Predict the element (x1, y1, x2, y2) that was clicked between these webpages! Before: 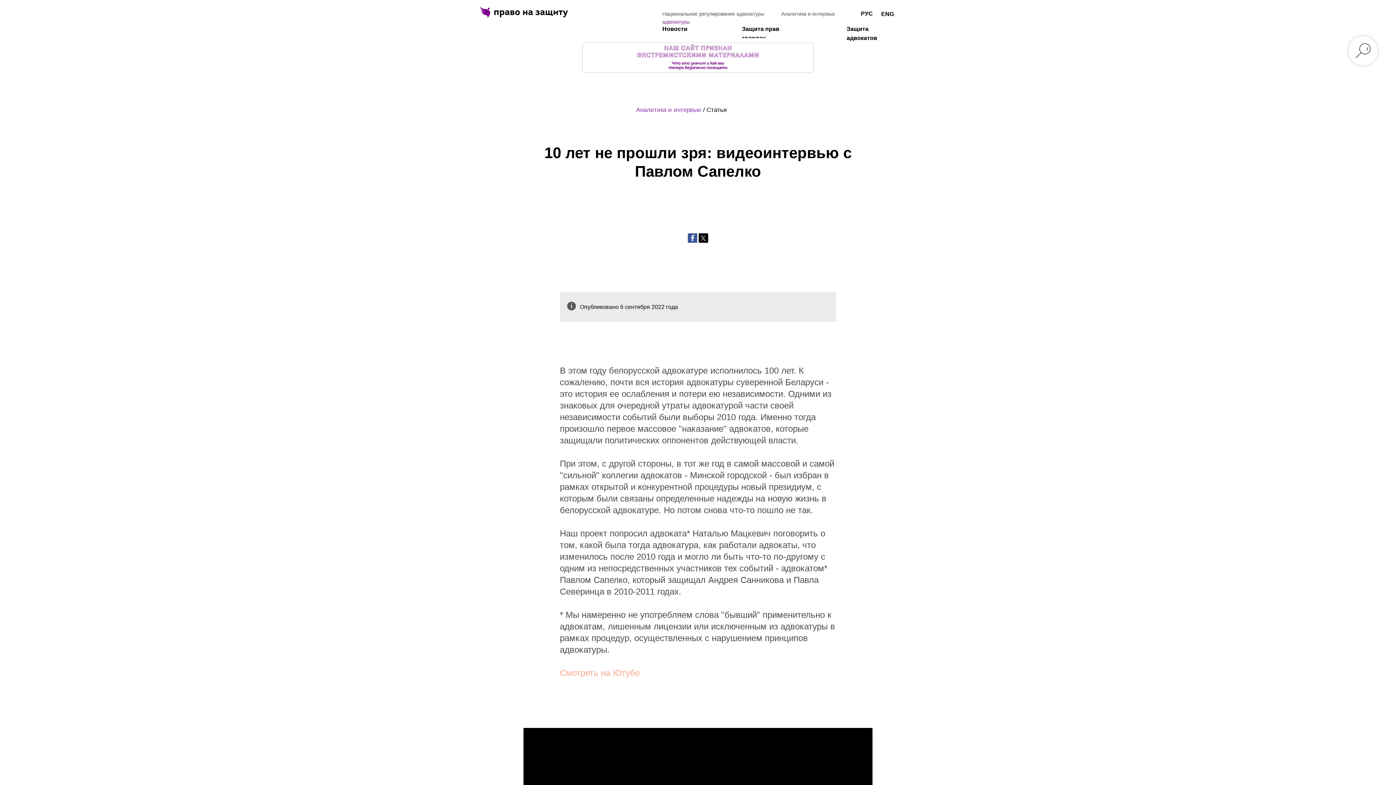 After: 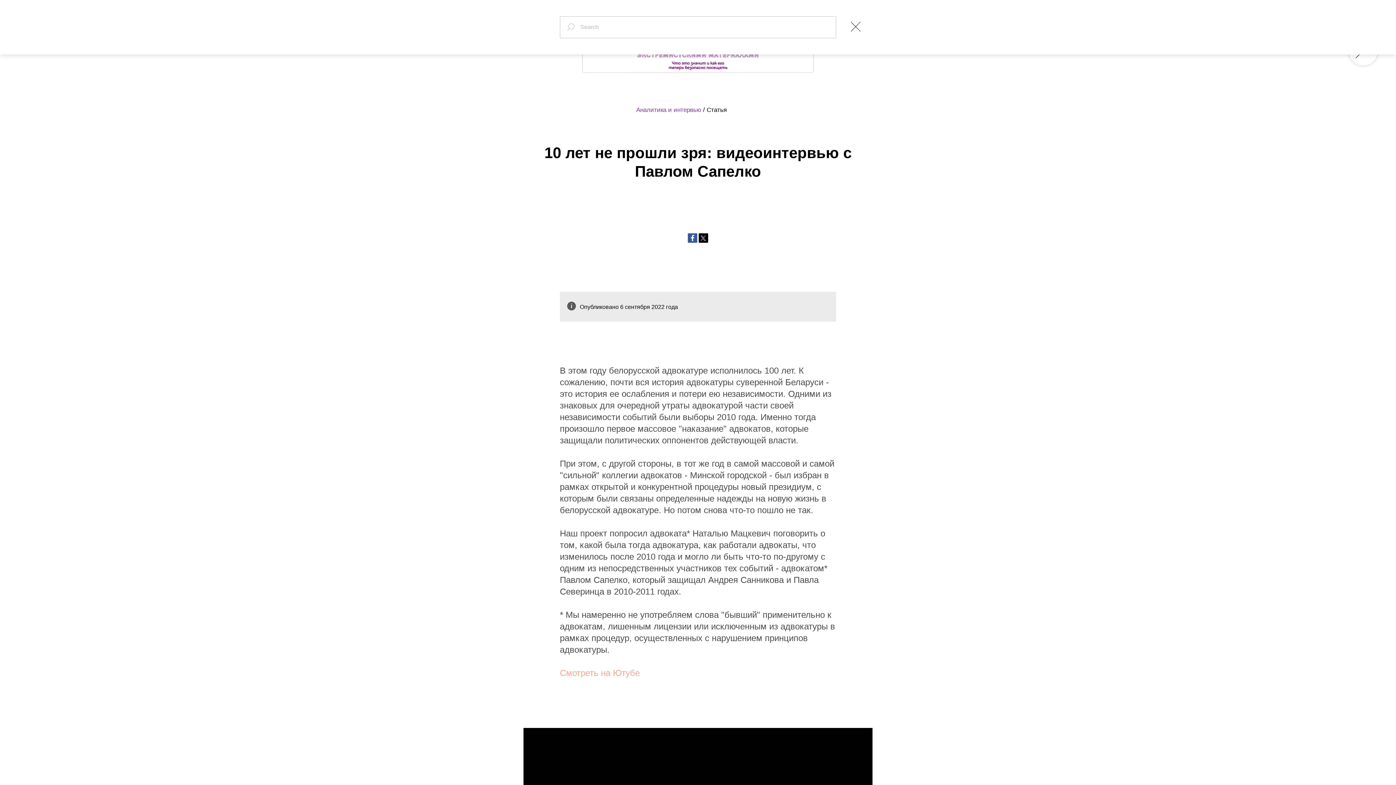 Action: bbox: (1349, 36, 1378, 65)